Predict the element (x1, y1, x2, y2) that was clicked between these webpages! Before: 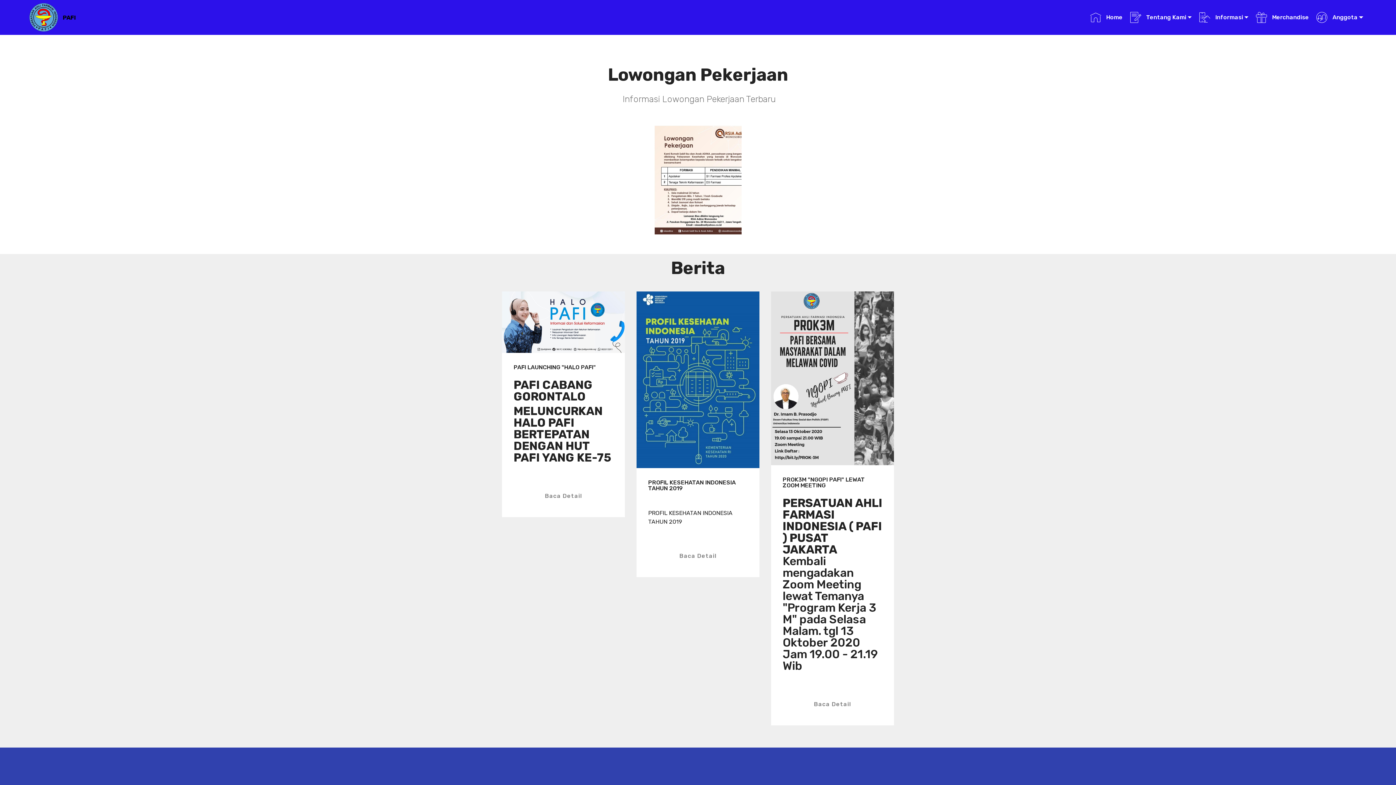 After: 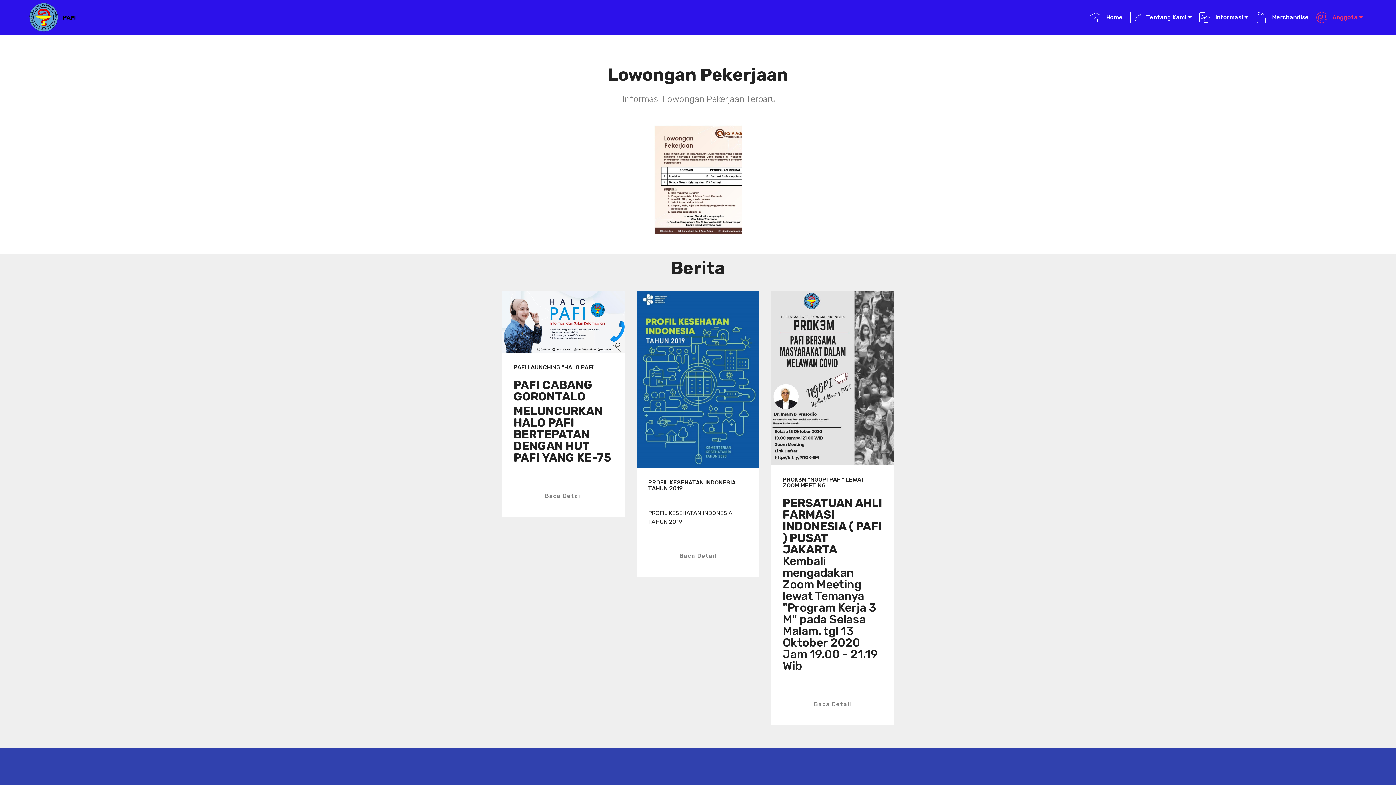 Action: bbox: (1316, 7, 1363, 26) label:  Anggota